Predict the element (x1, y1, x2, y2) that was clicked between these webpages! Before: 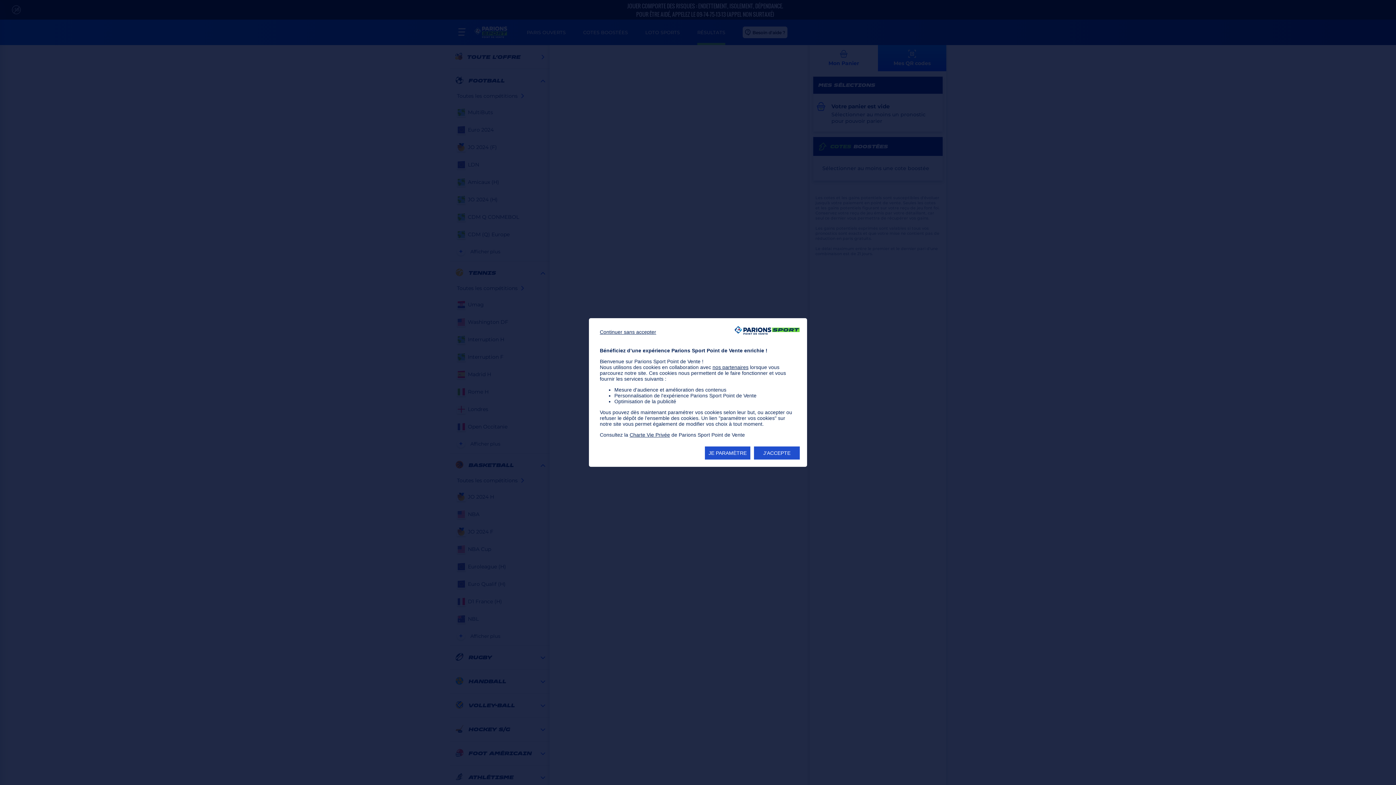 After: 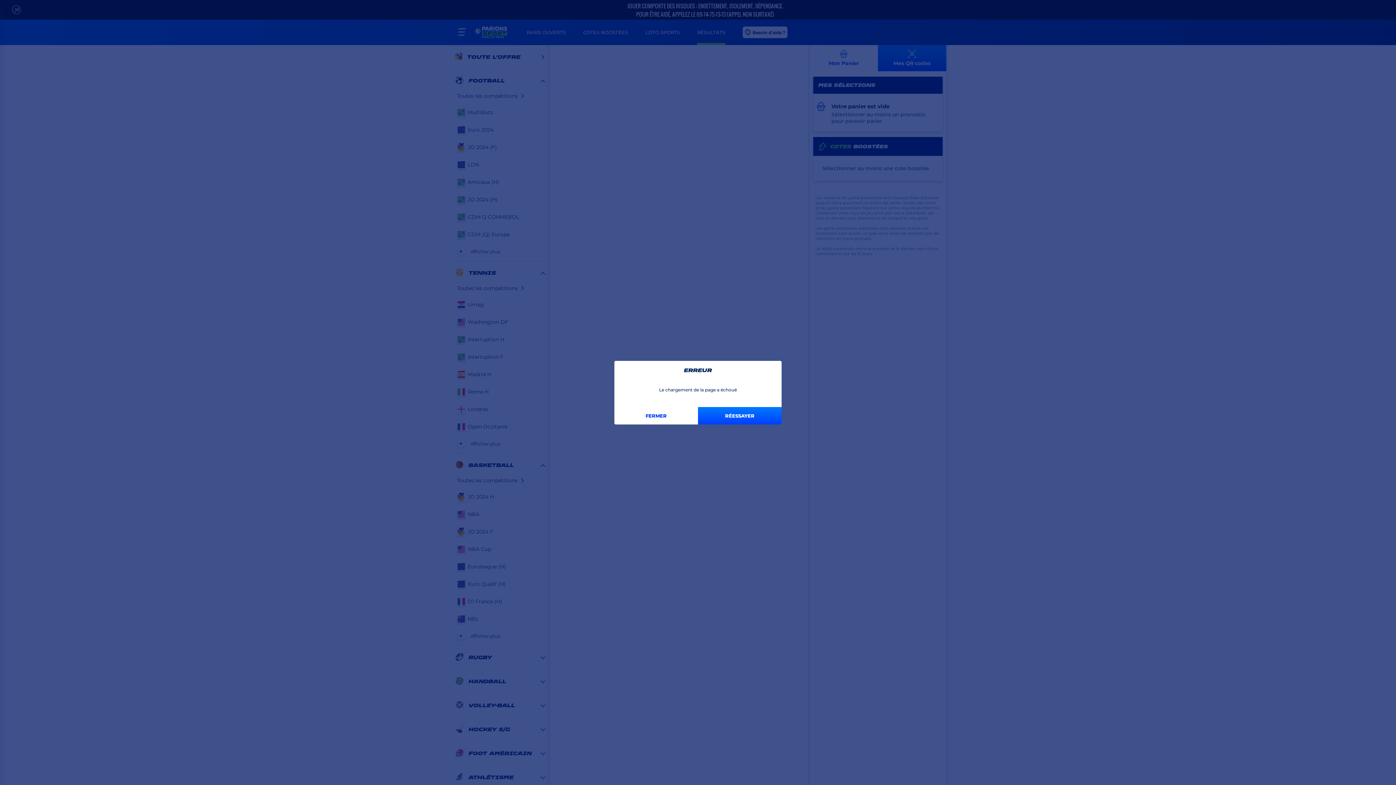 Action: label: J'ACCEPTE bbox: (754, 446, 800, 459)